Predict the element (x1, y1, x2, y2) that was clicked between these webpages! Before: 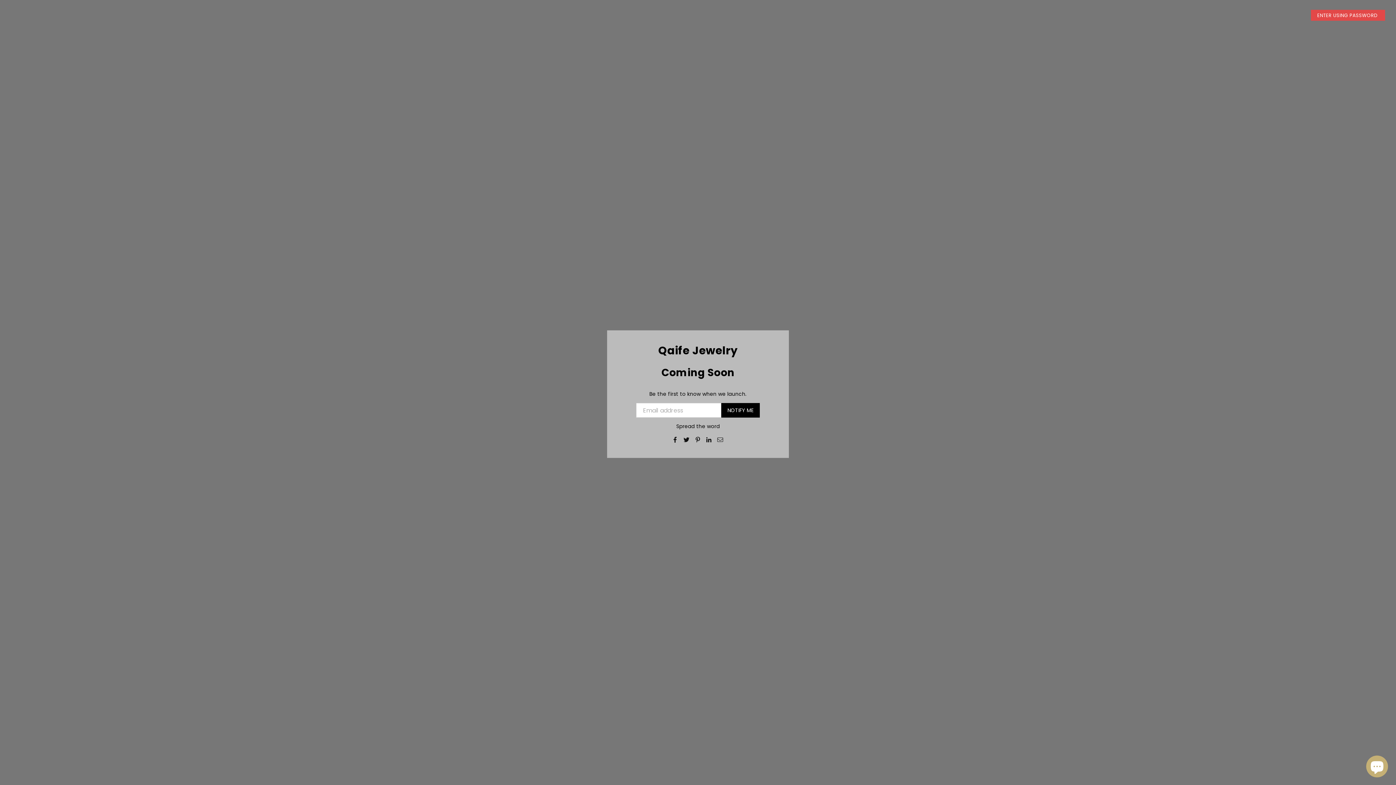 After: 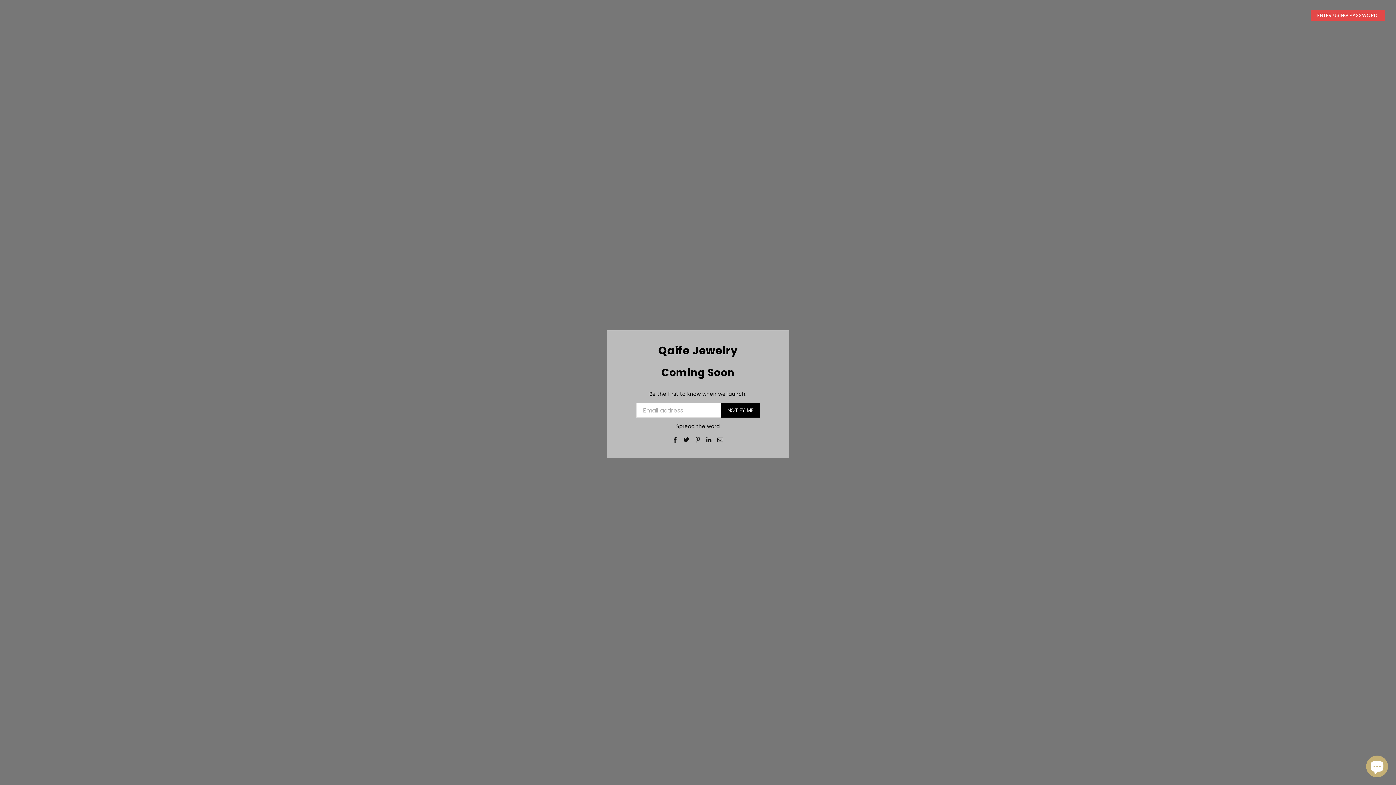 Action: bbox: (695, 435, 700, 443)